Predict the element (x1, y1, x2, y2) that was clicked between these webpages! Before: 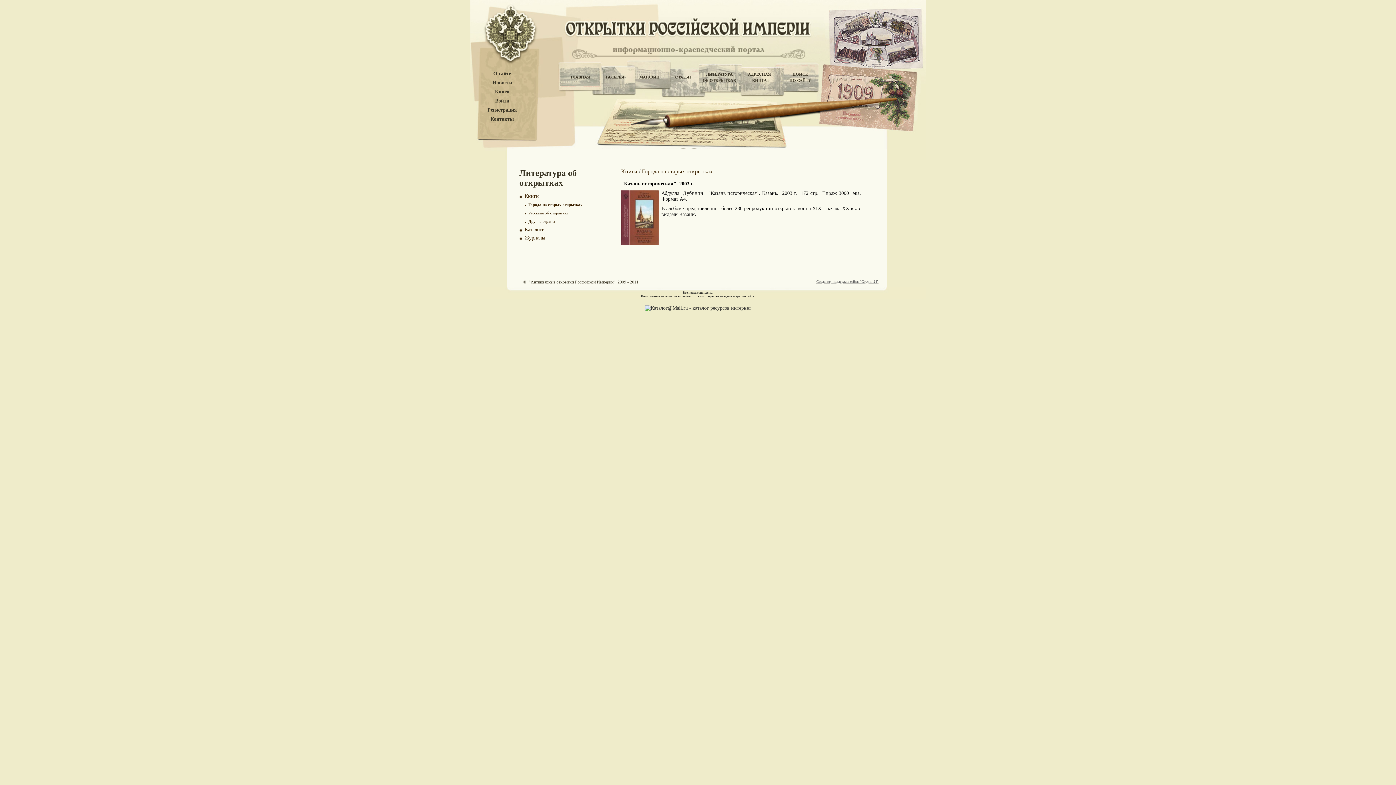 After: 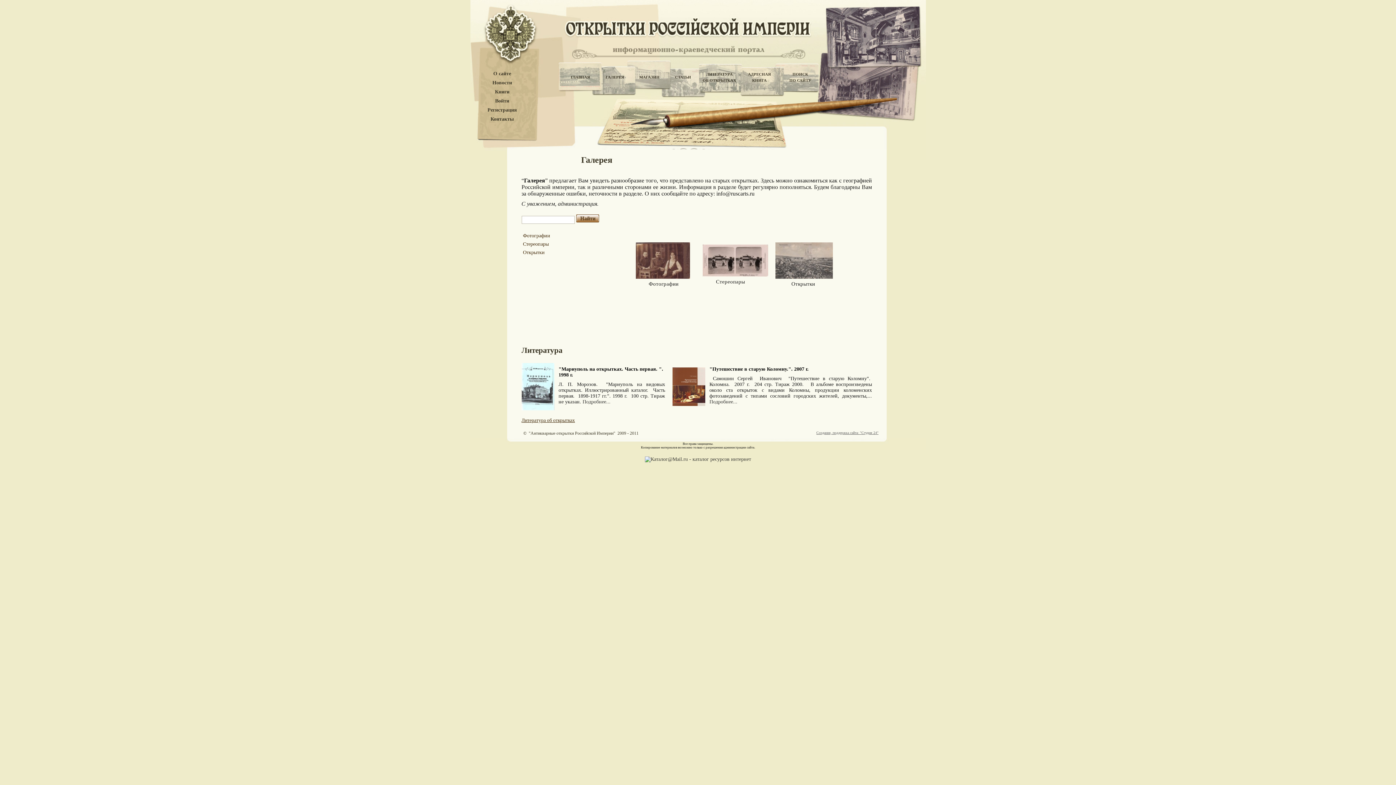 Action: bbox: (598, 74, 631, 80) label: ГАЛЕРЕЯ